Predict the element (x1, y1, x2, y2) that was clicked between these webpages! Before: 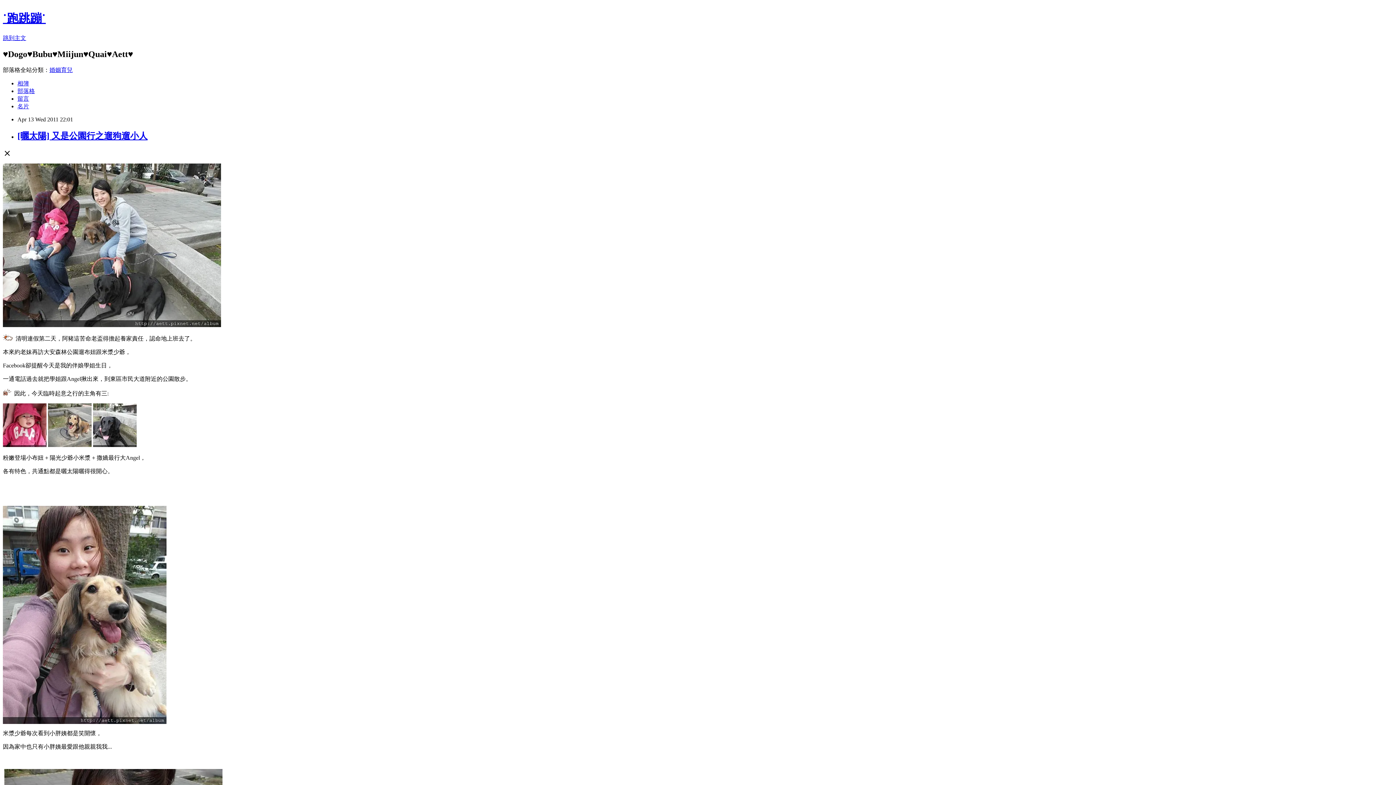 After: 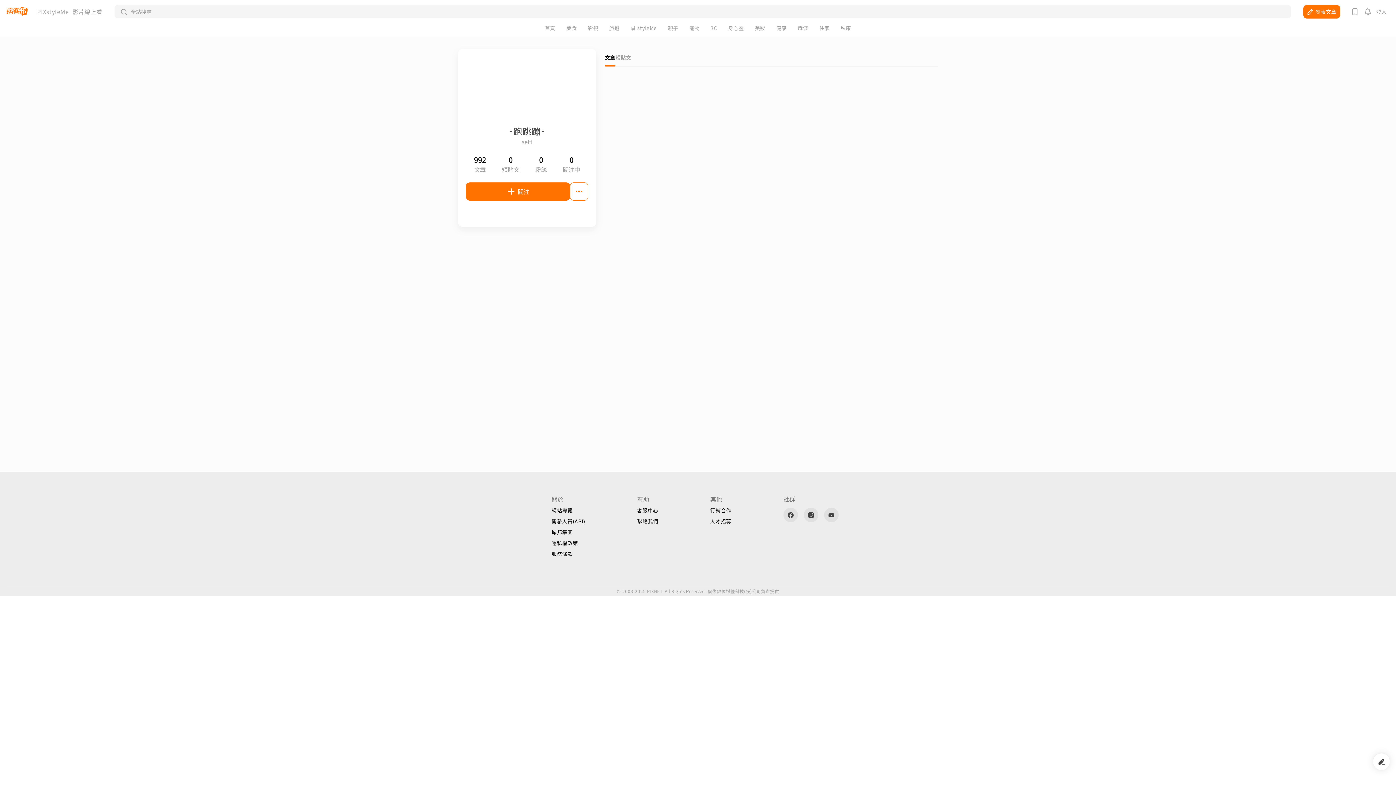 Action: label: 名片 bbox: (17, 103, 29, 109)